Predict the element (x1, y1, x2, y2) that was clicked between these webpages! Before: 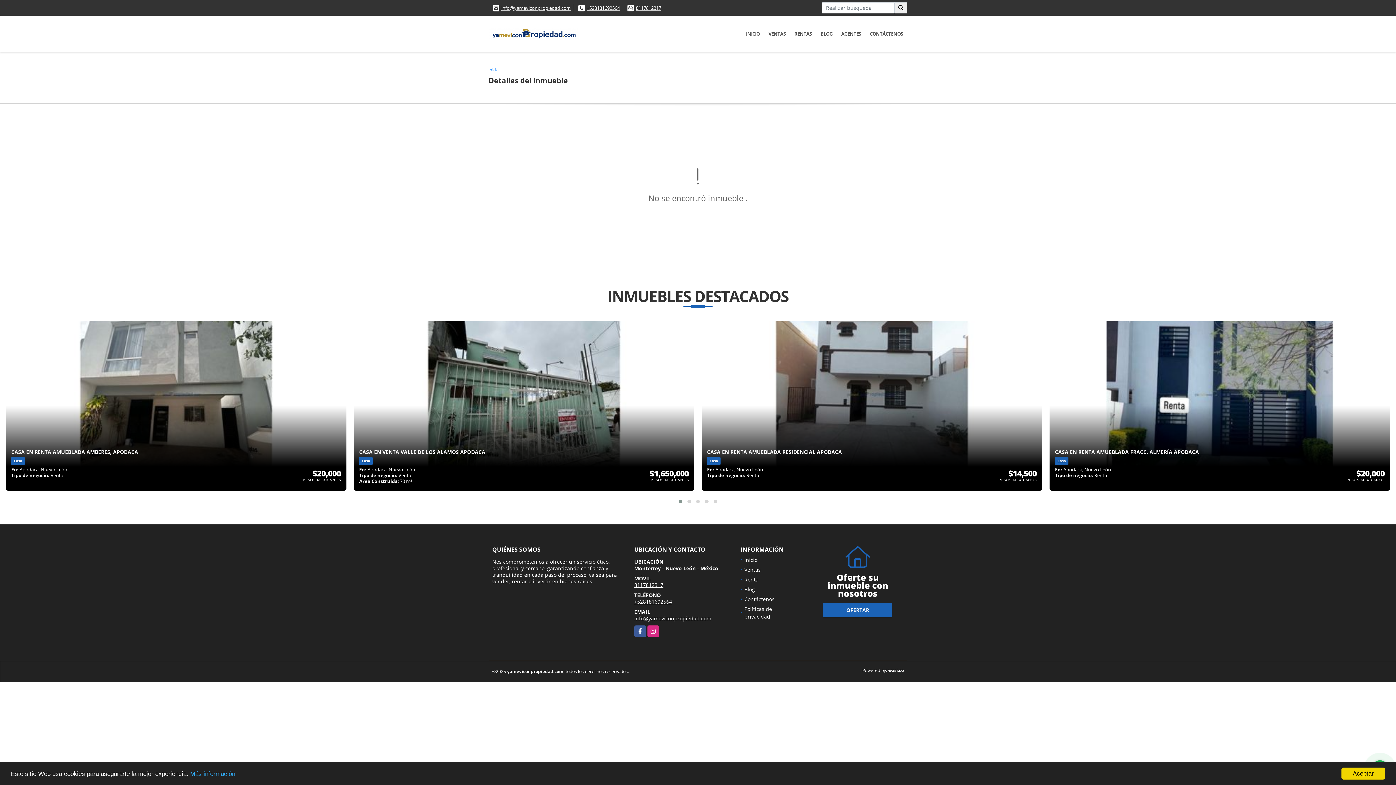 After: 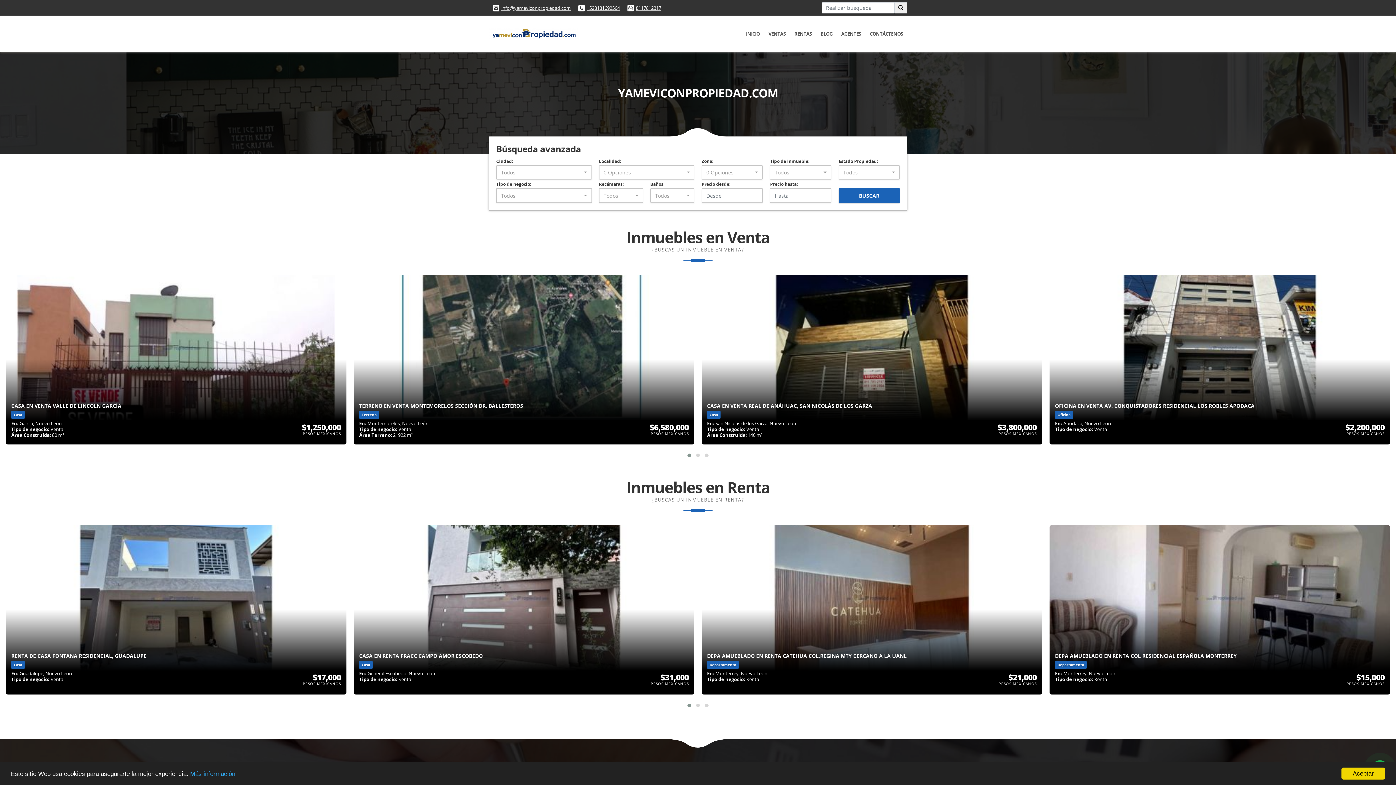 Action: bbox: (741, 24, 764, 42) label: INICIO